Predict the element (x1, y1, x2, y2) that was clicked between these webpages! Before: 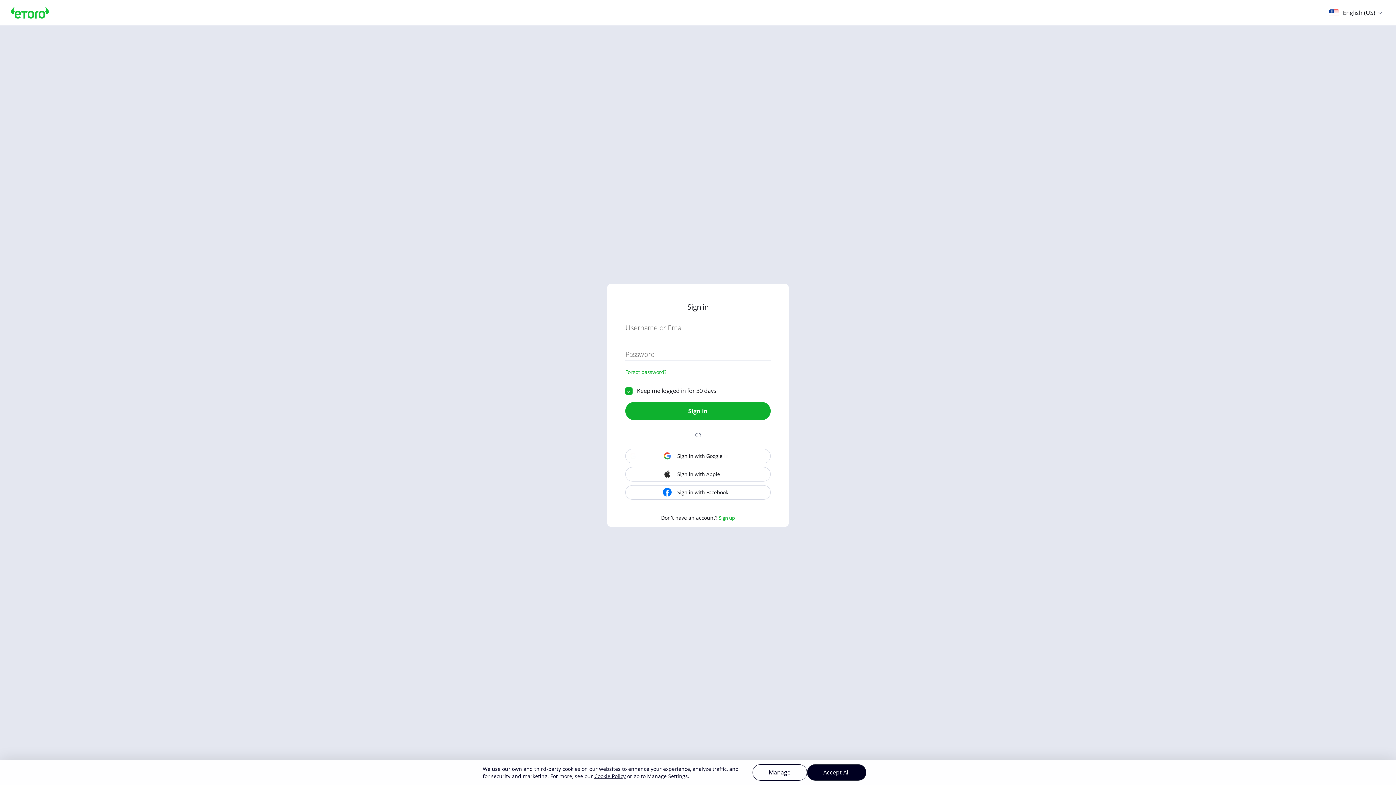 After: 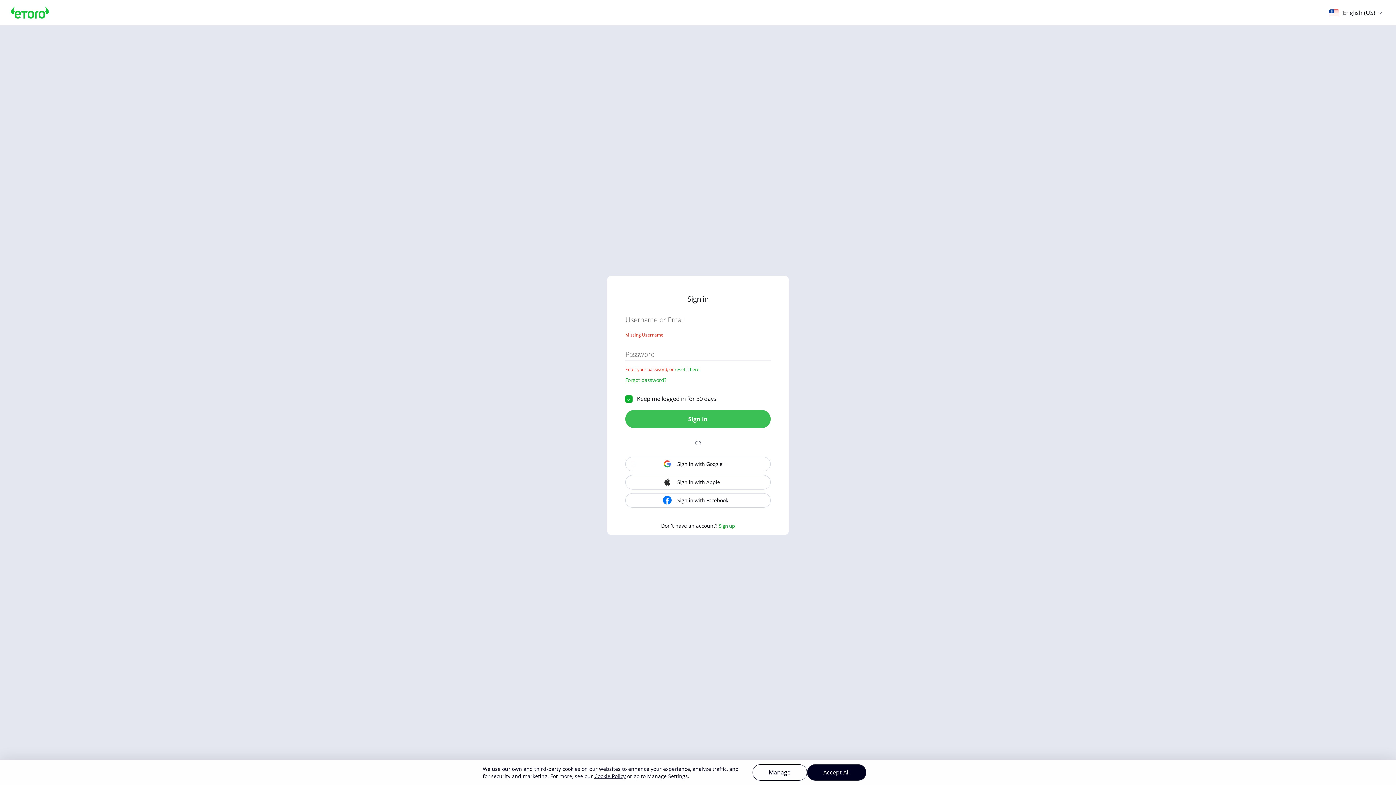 Action: bbox: (625, 402, 770, 420) label: Sign in